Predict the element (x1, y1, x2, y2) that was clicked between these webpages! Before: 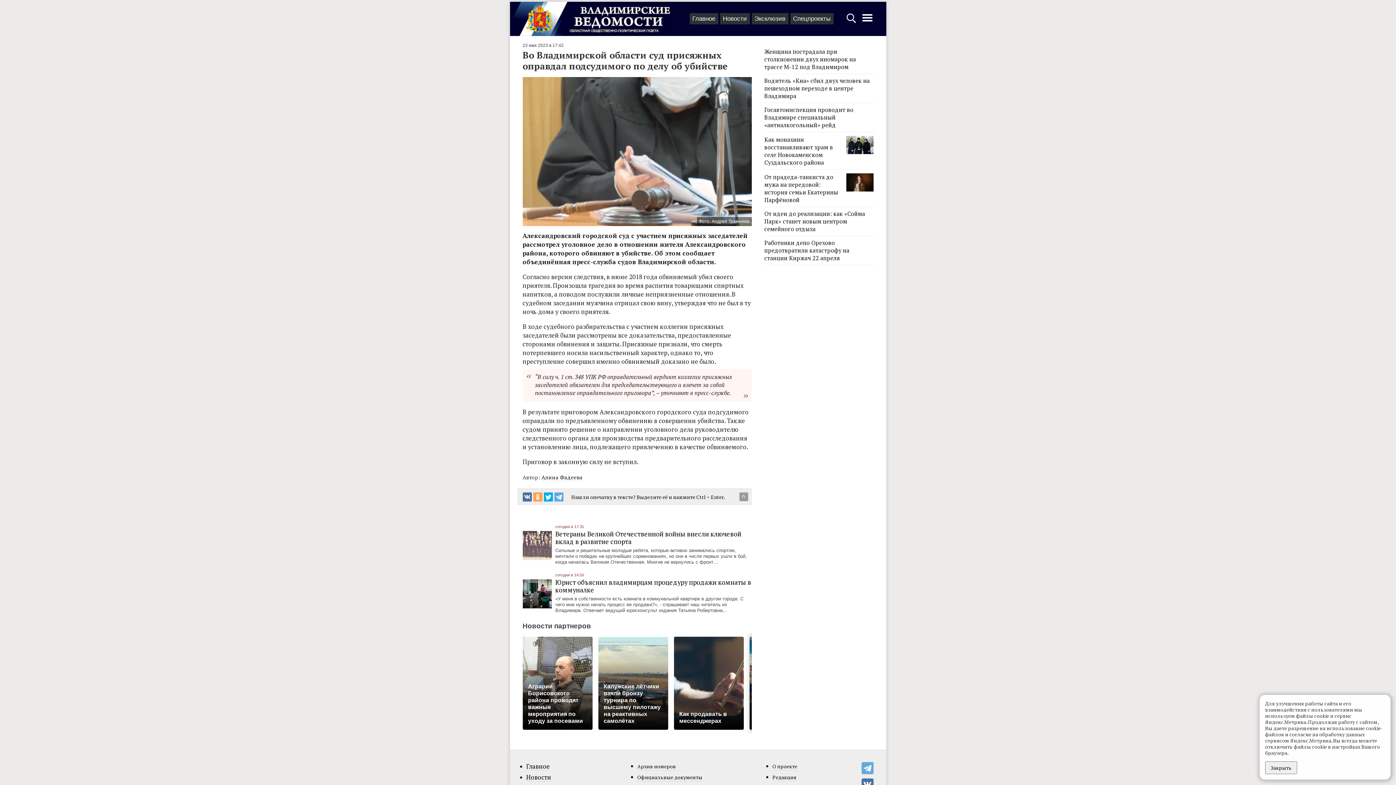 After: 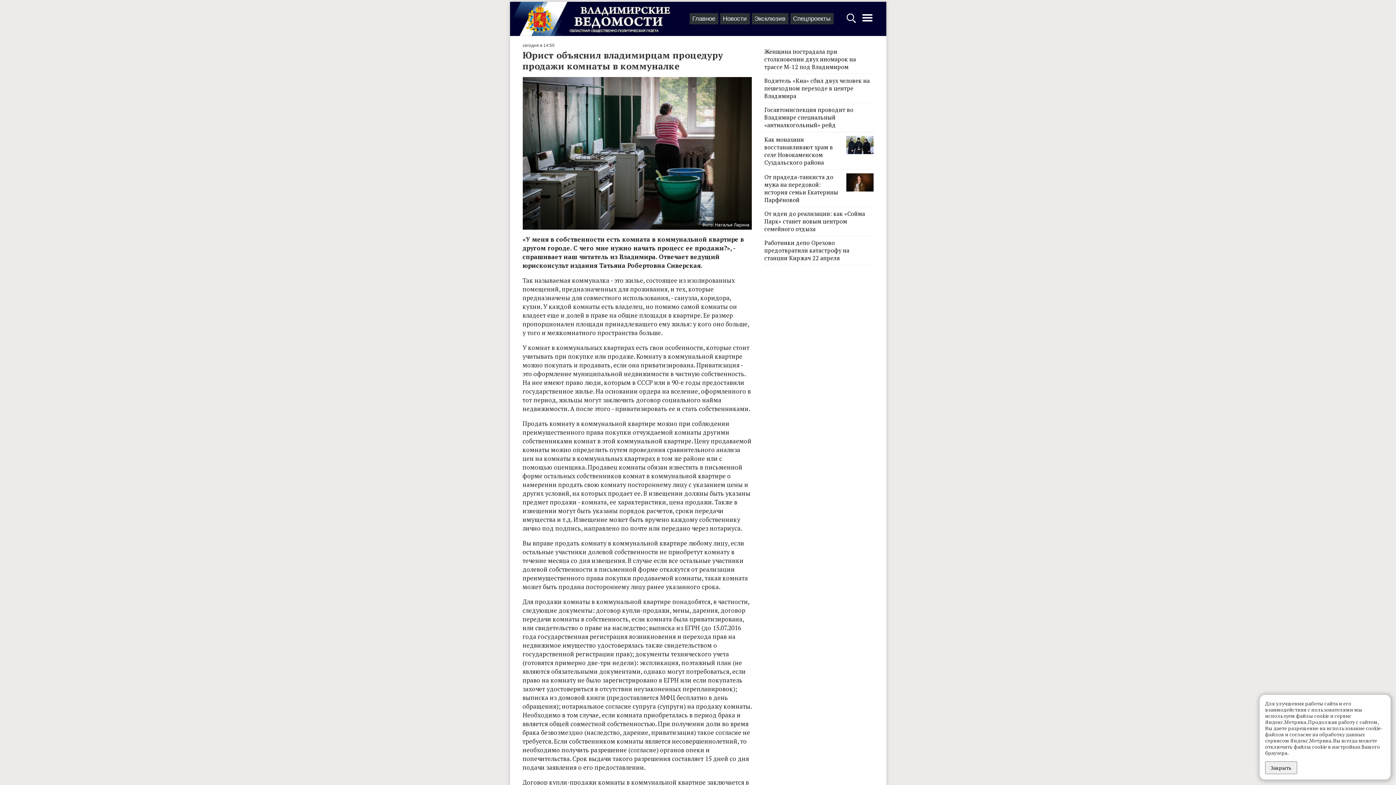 Action: bbox: (555, 578, 751, 594) label: Юрист объяснил владимирцам процедуру продажи комнаты в коммуналке